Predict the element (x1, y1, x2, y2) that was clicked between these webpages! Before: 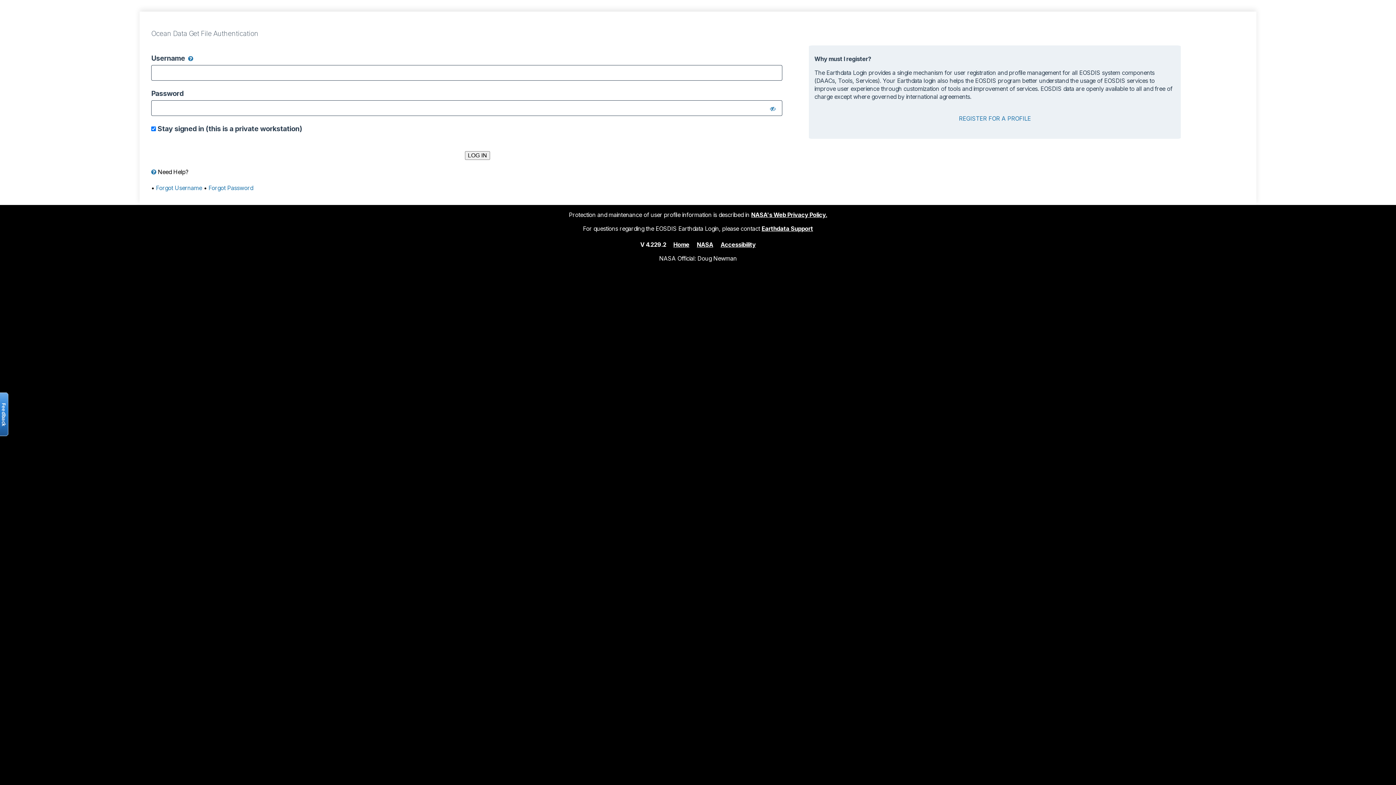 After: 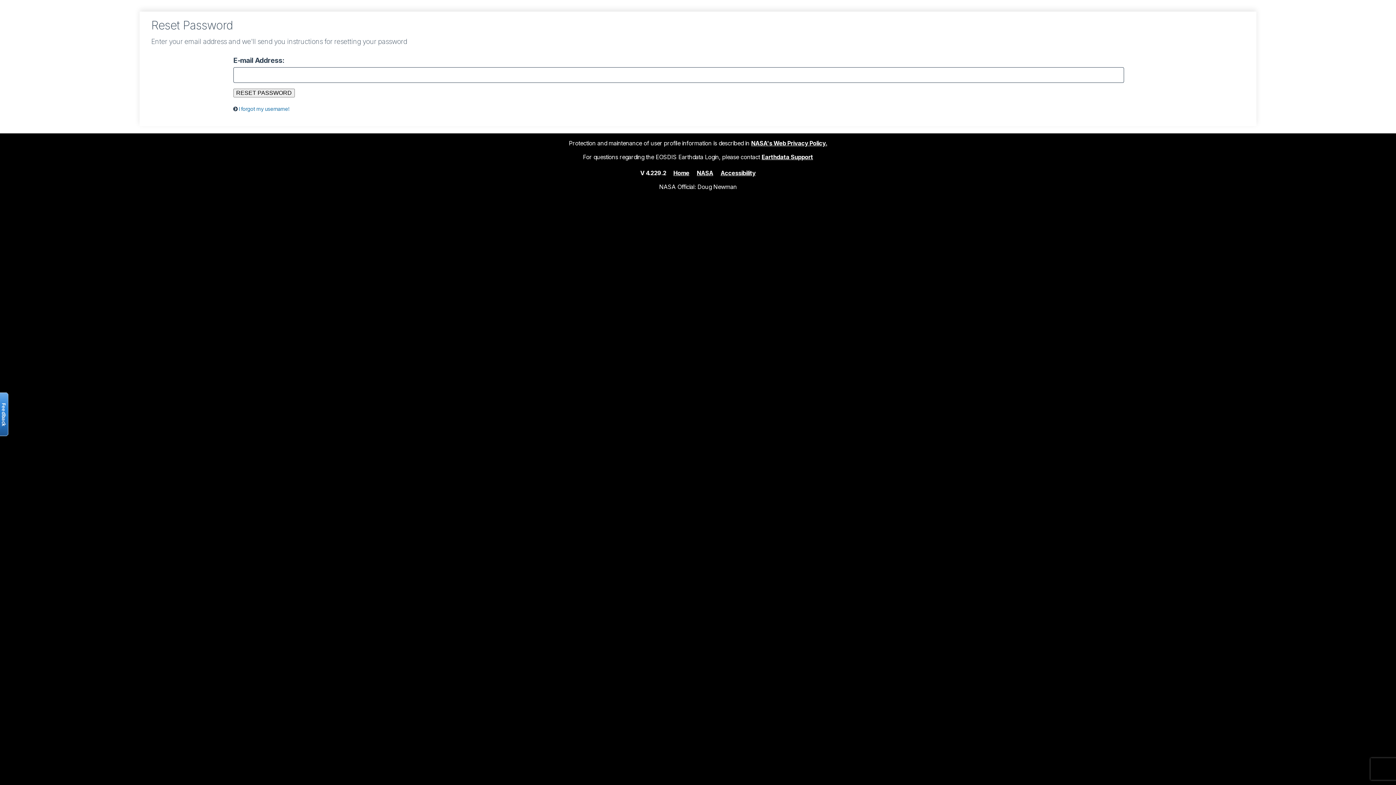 Action: bbox: (208, 184, 253, 191) label: Forgot Password